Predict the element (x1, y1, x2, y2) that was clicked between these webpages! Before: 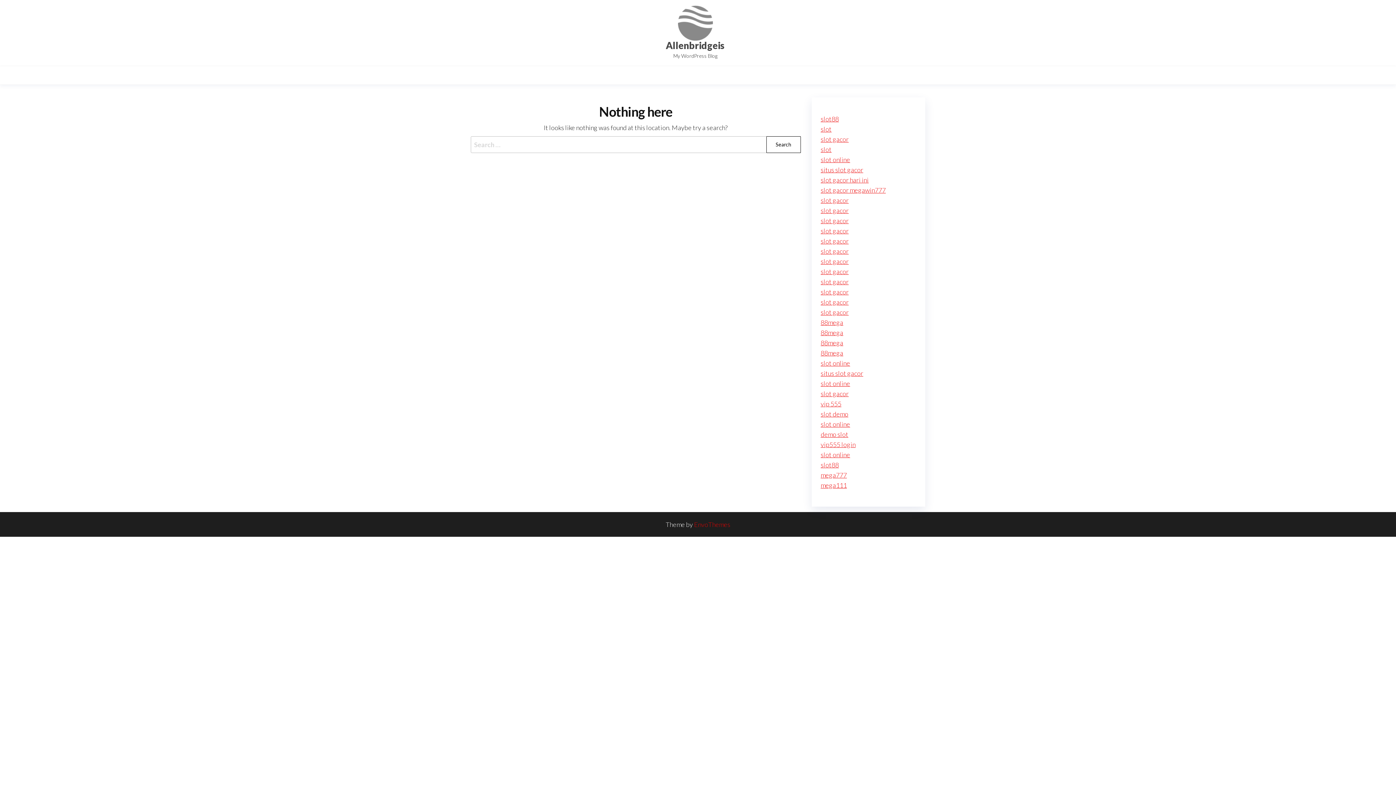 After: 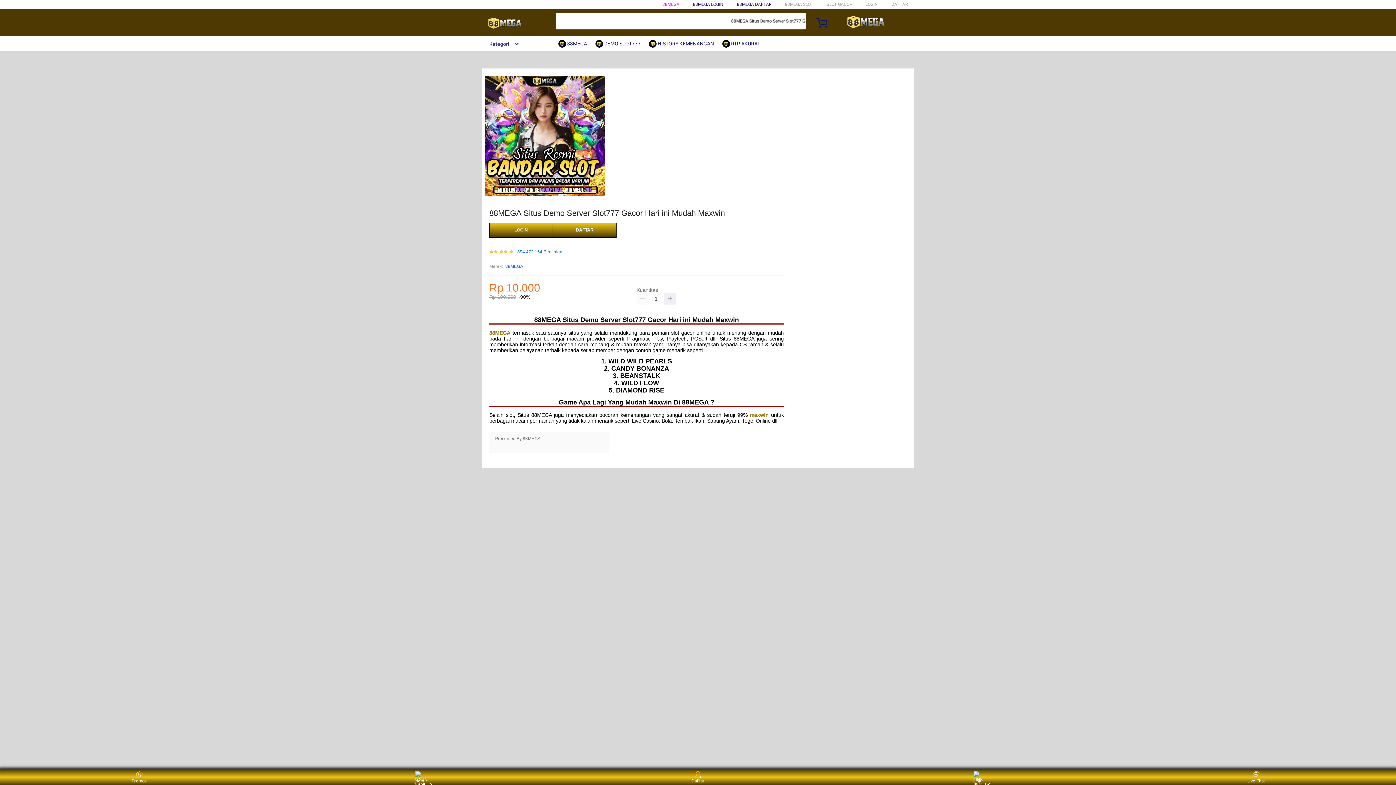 Action: label: 88mega bbox: (820, 328, 843, 336)